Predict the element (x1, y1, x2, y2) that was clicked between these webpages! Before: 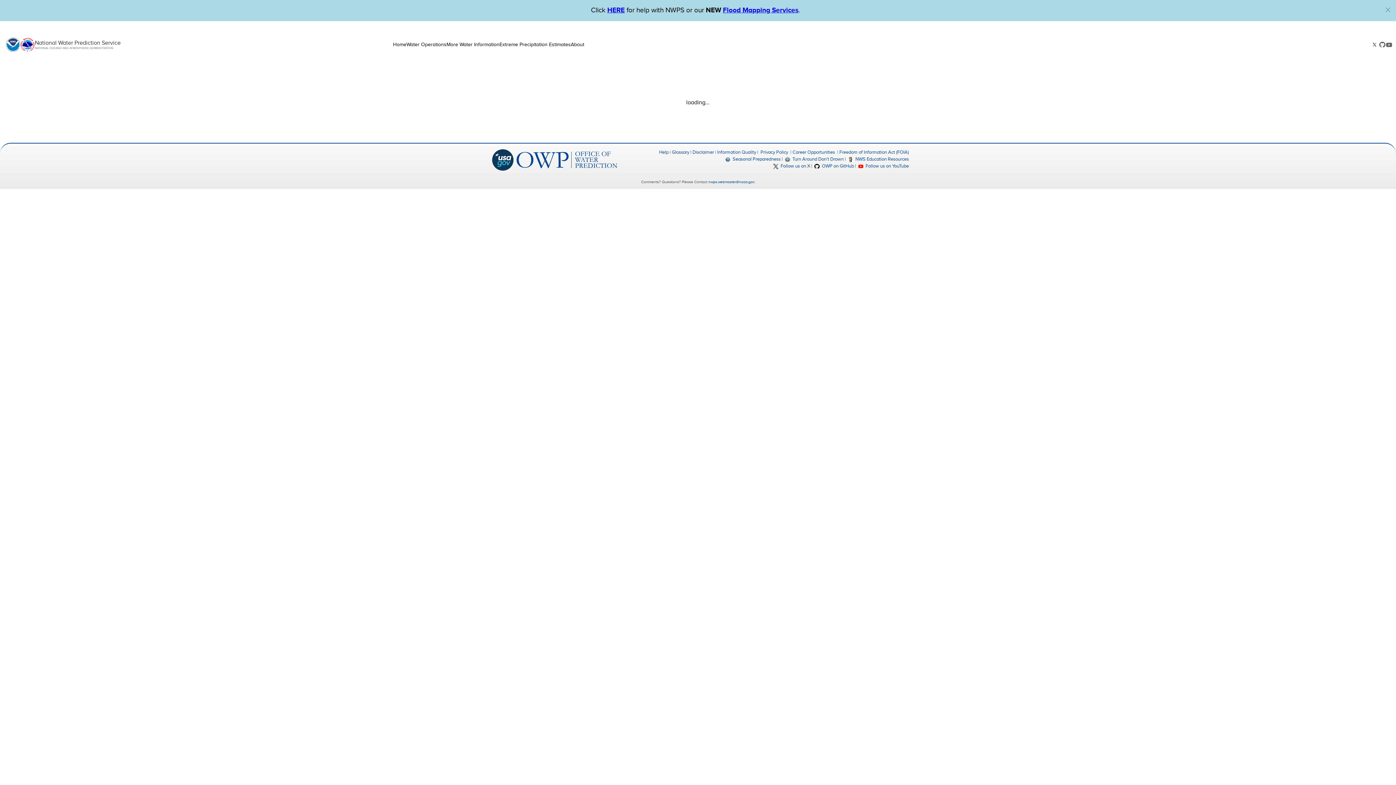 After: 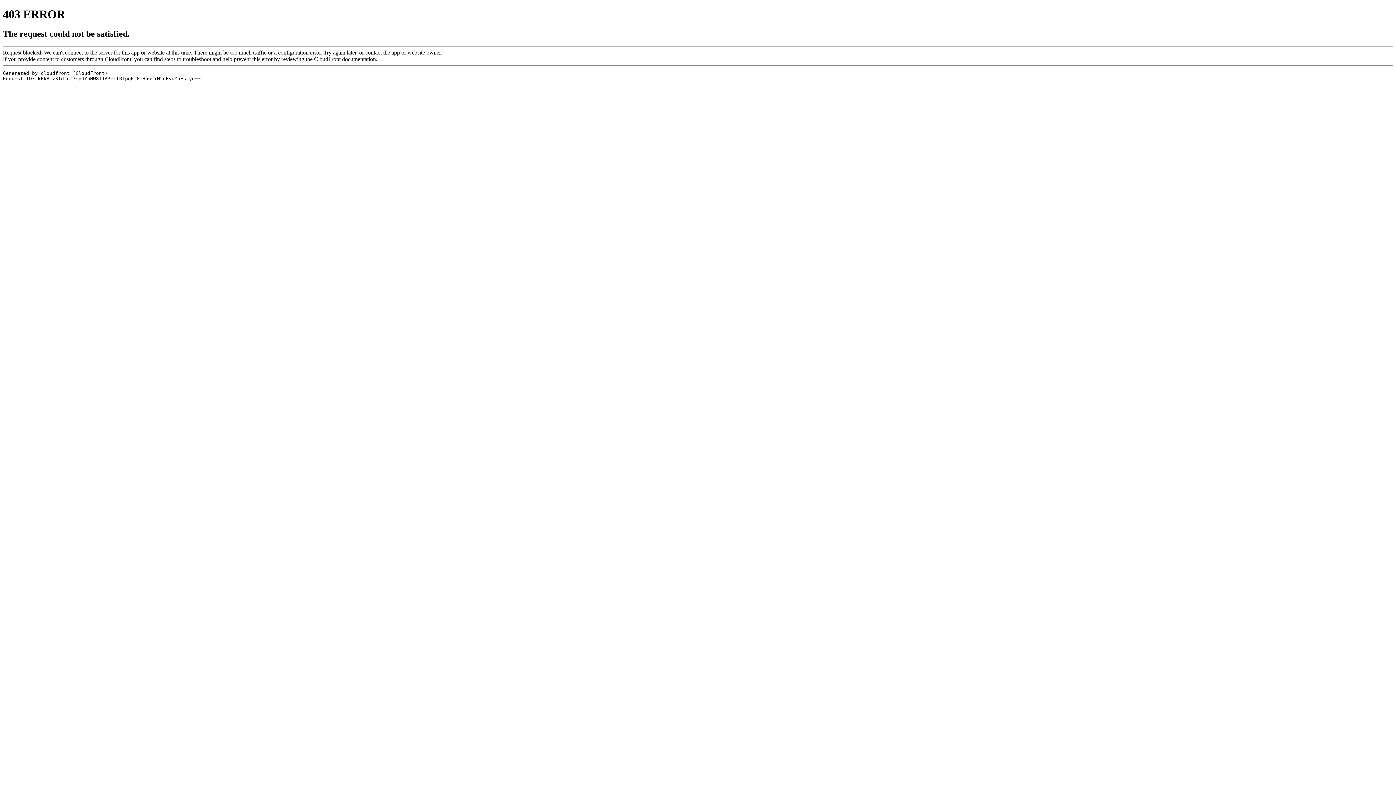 Action: bbox: (5, 37, 20, 52)